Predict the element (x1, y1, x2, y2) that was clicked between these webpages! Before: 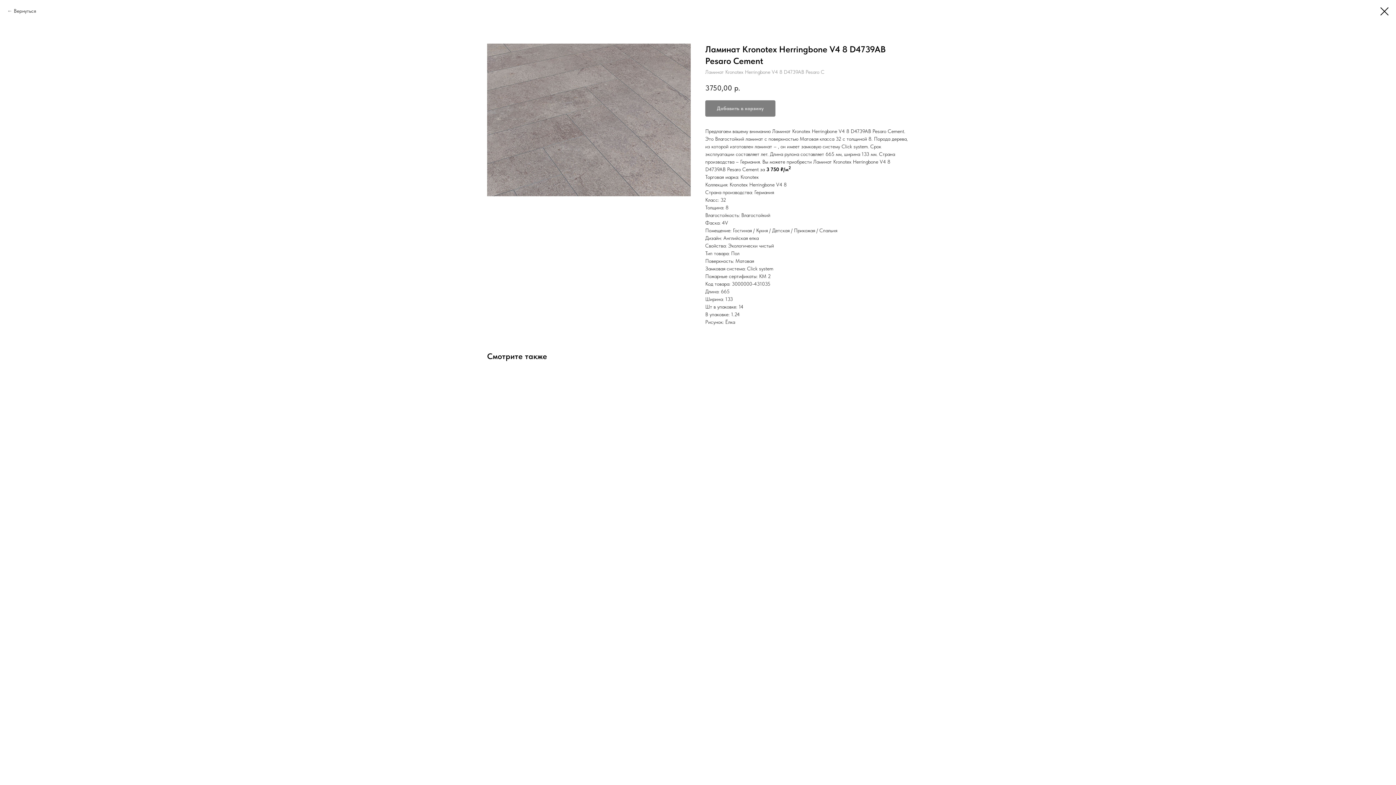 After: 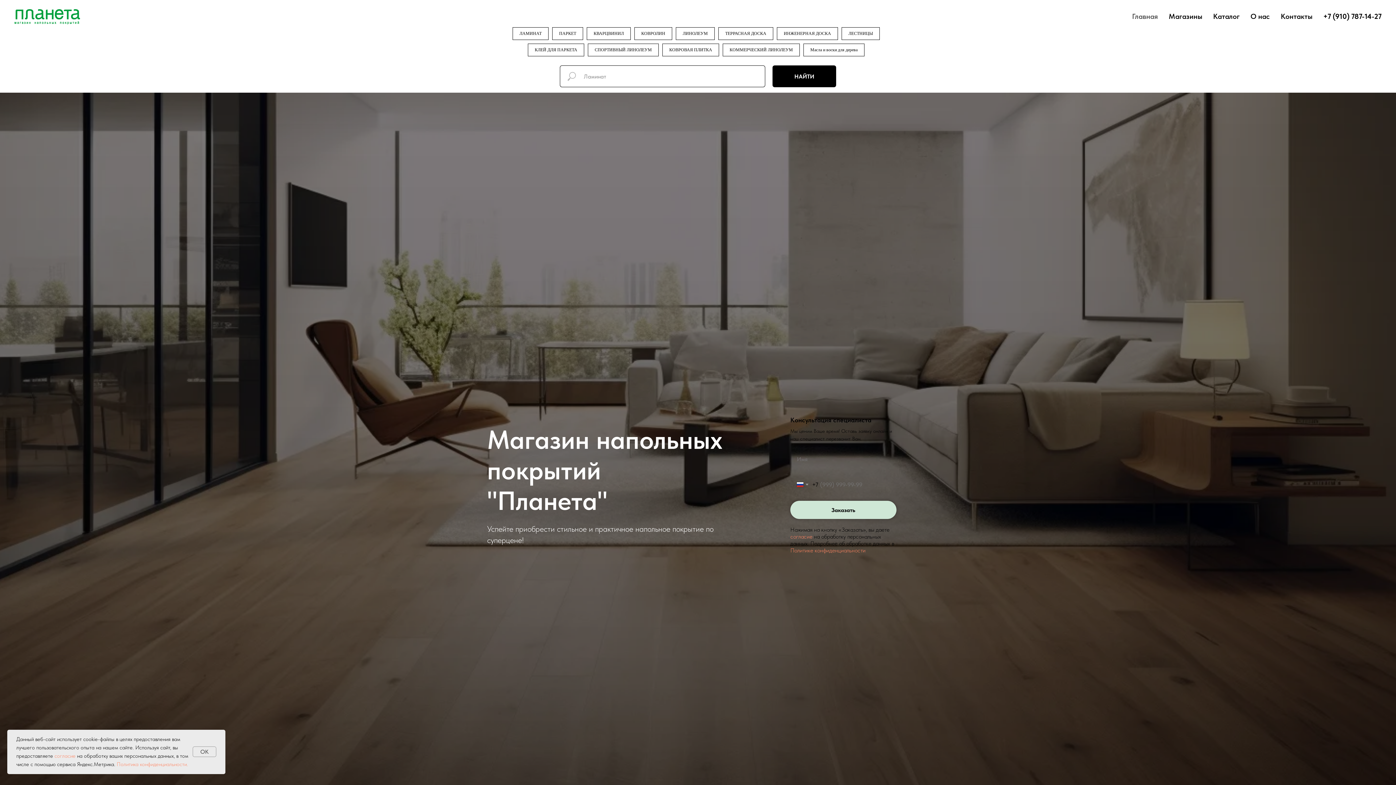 Action: label: Вернуться bbox: (7, 7, 36, 14)